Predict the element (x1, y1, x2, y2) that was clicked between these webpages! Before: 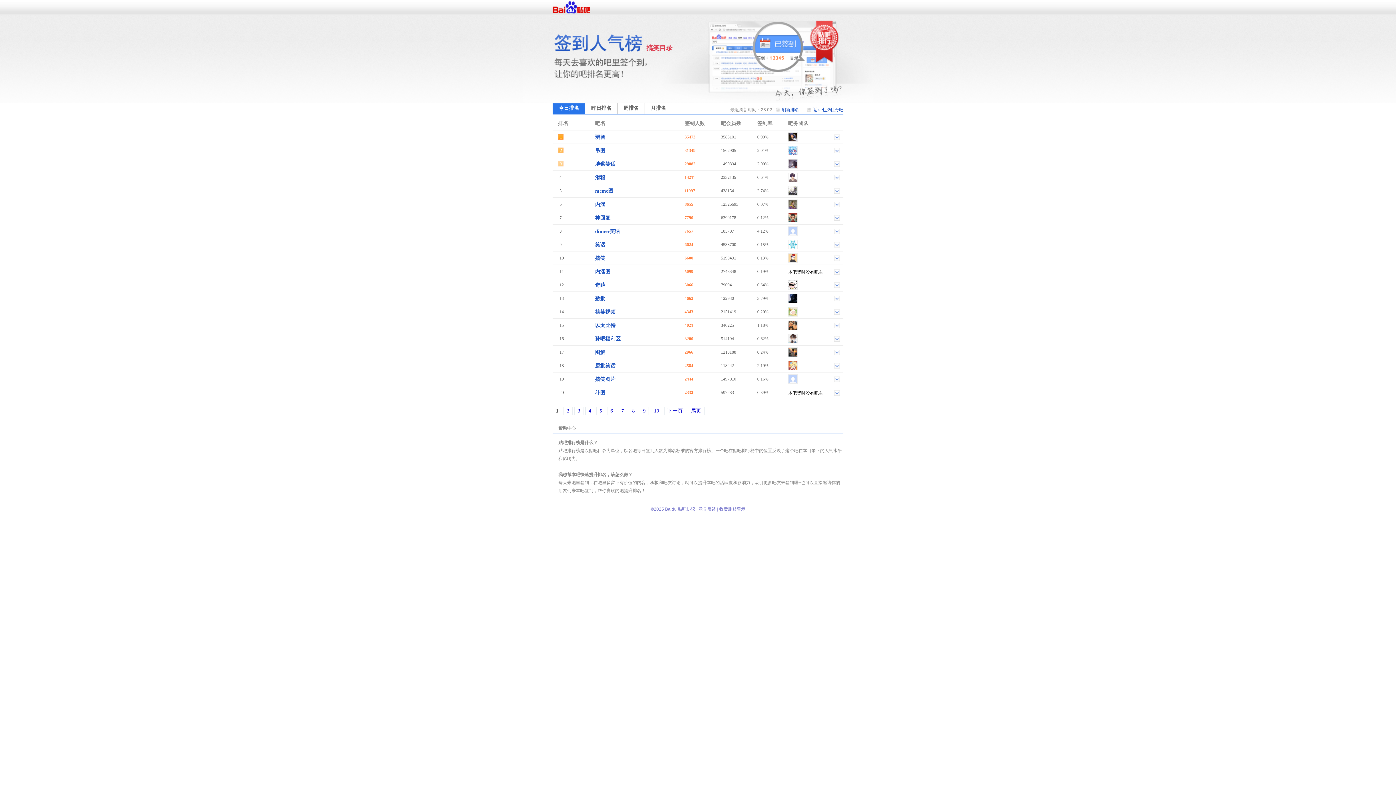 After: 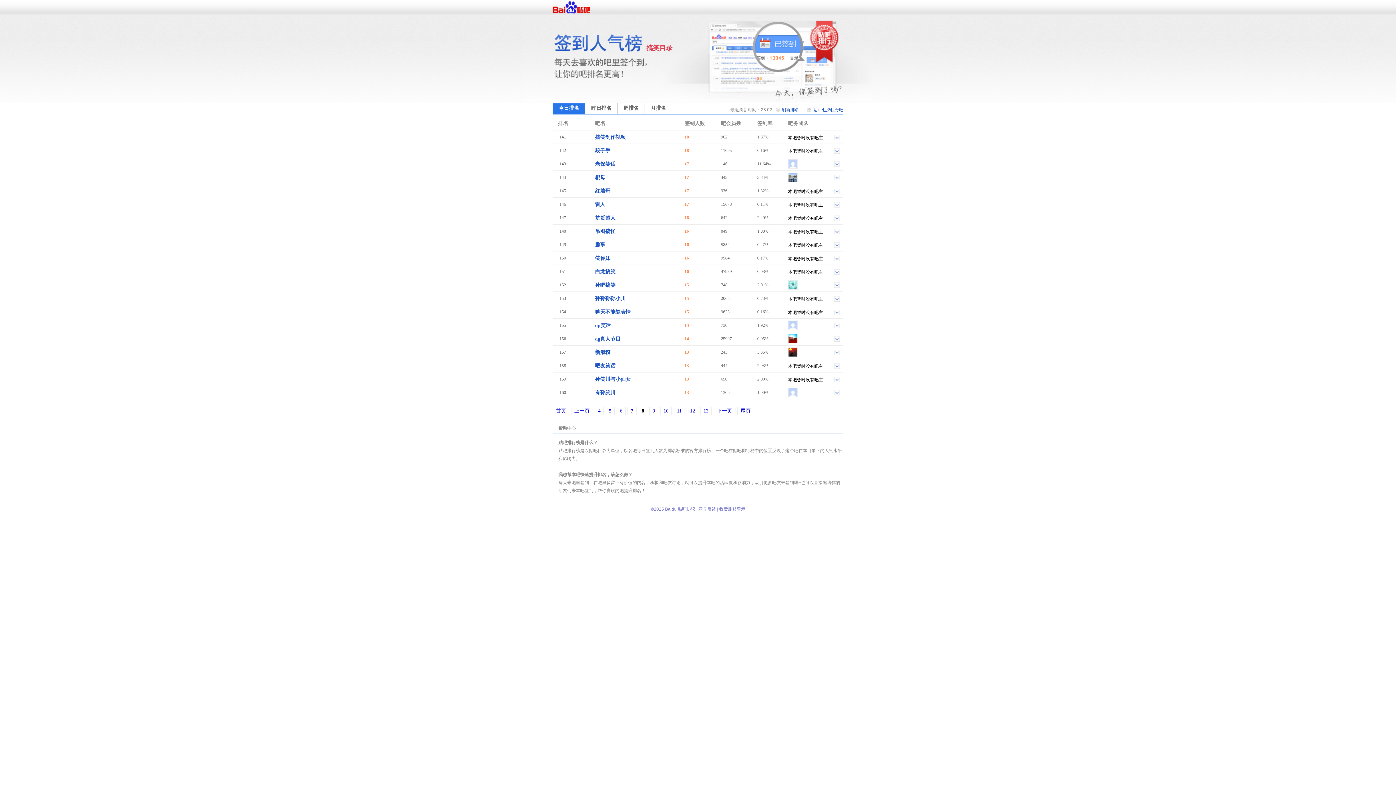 Action: bbox: (629, 406, 638, 415) label: 8